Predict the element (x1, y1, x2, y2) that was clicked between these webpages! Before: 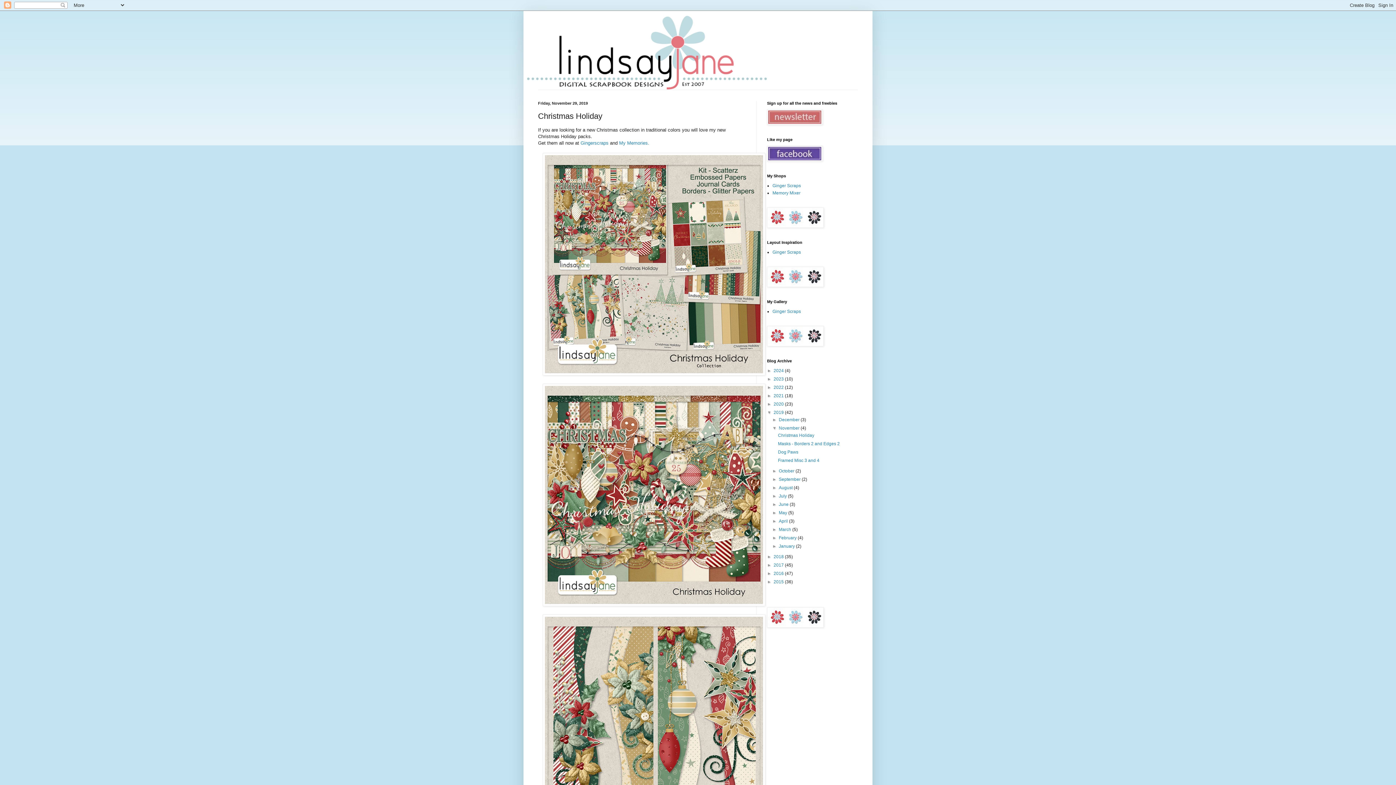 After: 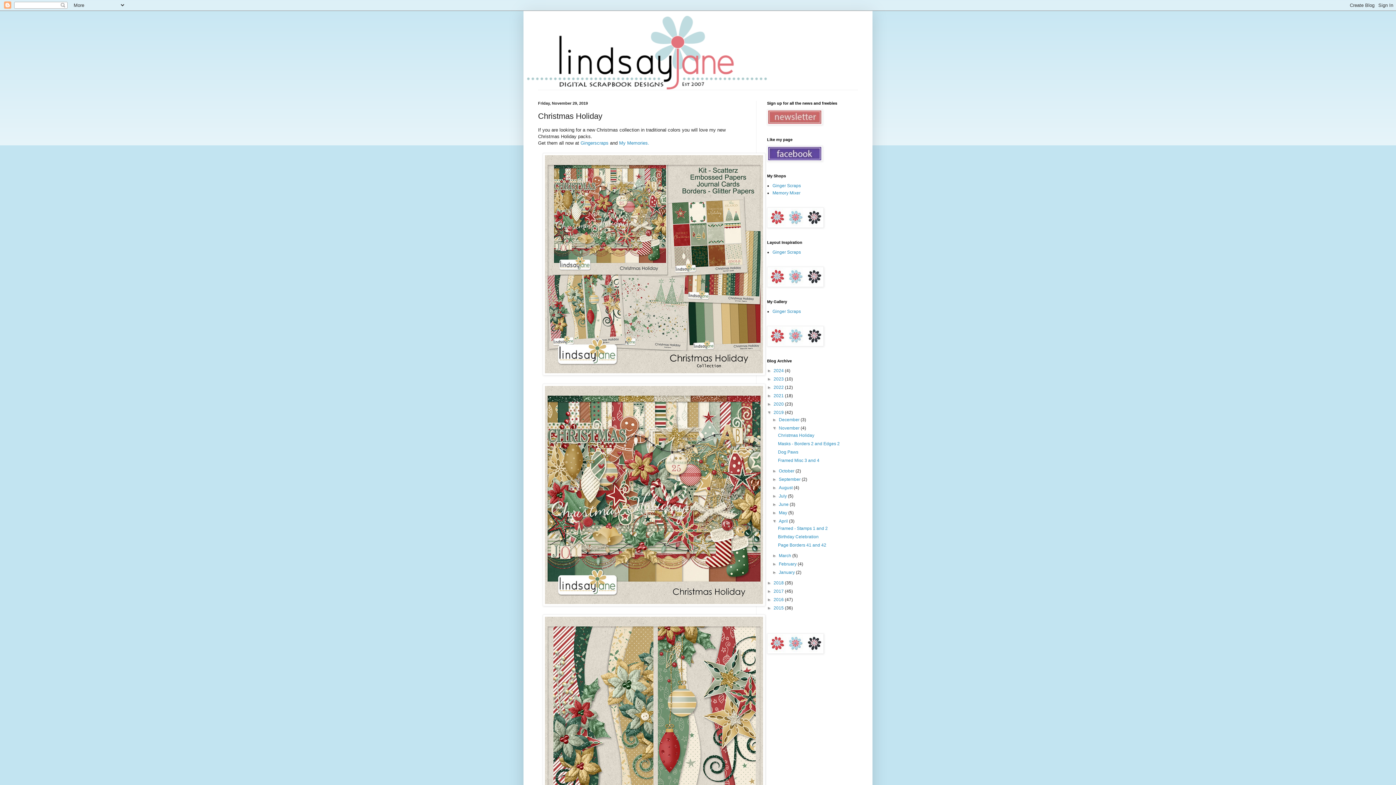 Action: label: ►   bbox: (772, 518, 779, 524)